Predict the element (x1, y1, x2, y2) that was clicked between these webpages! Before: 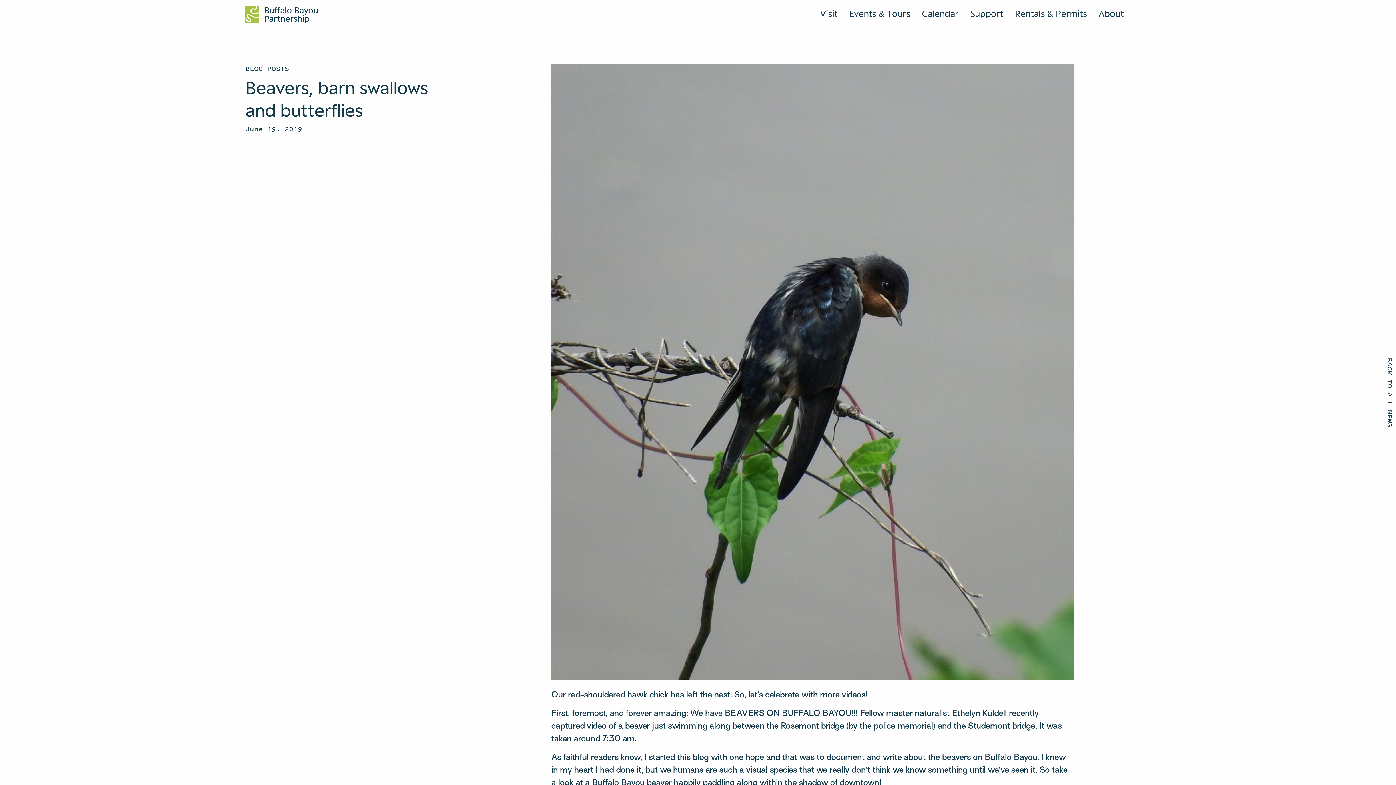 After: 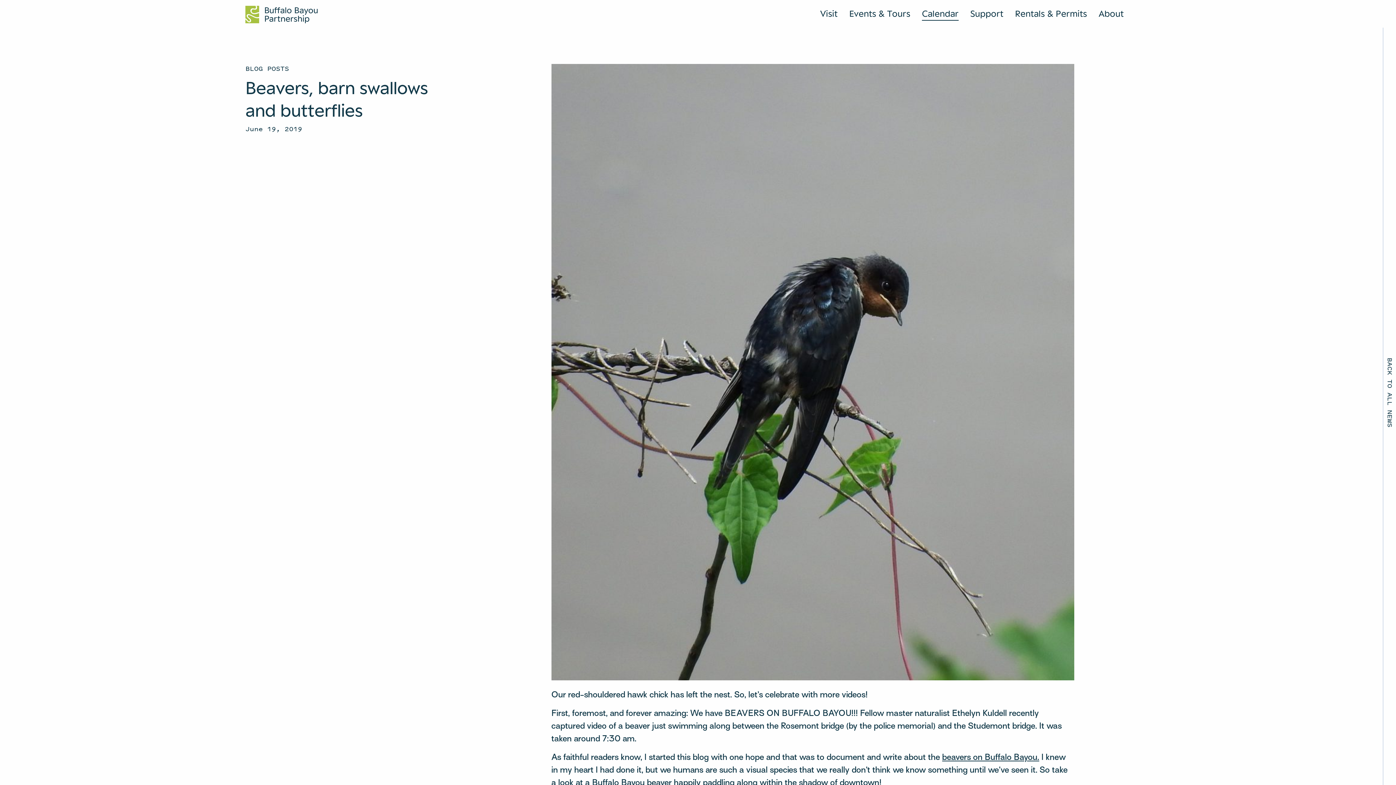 Action: label: Calendar bbox: (922, 8, 958, 18)